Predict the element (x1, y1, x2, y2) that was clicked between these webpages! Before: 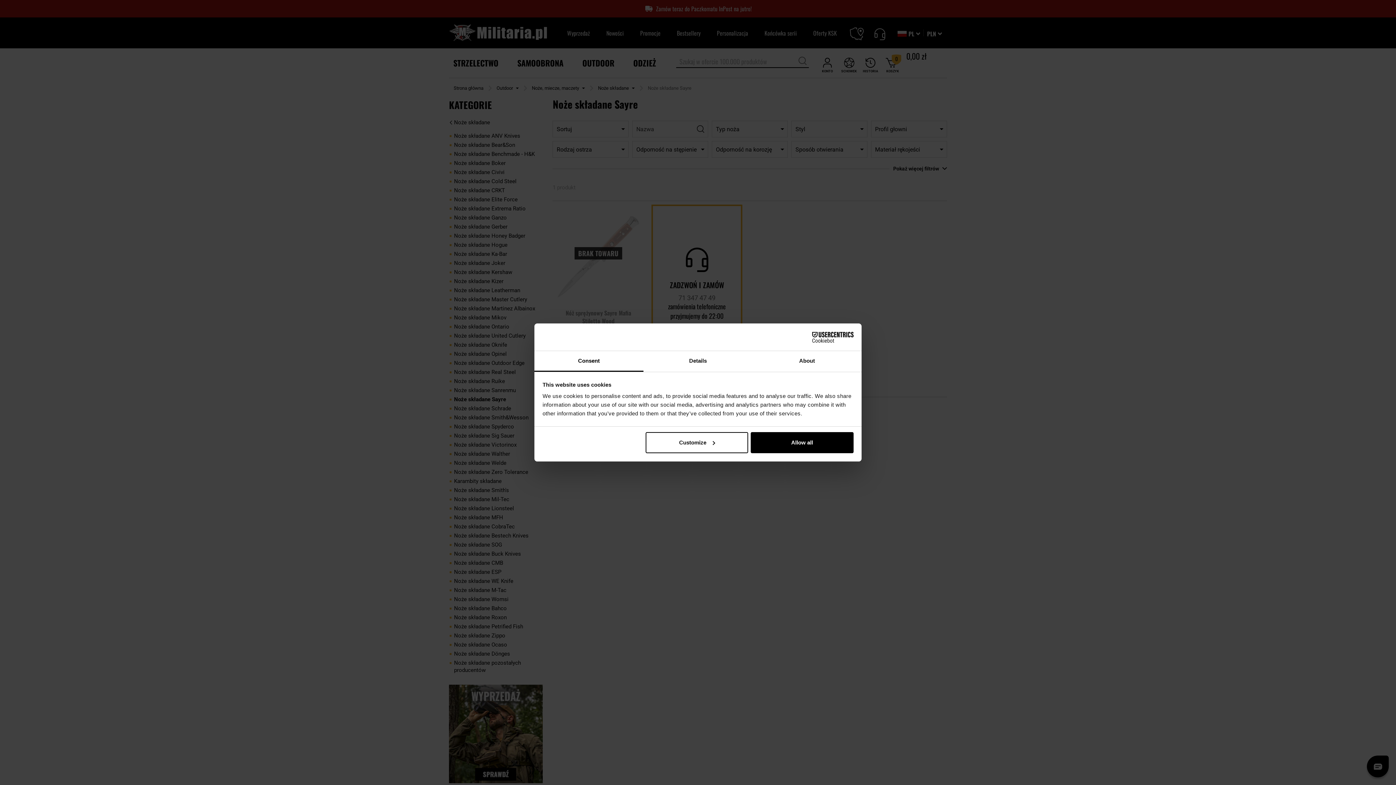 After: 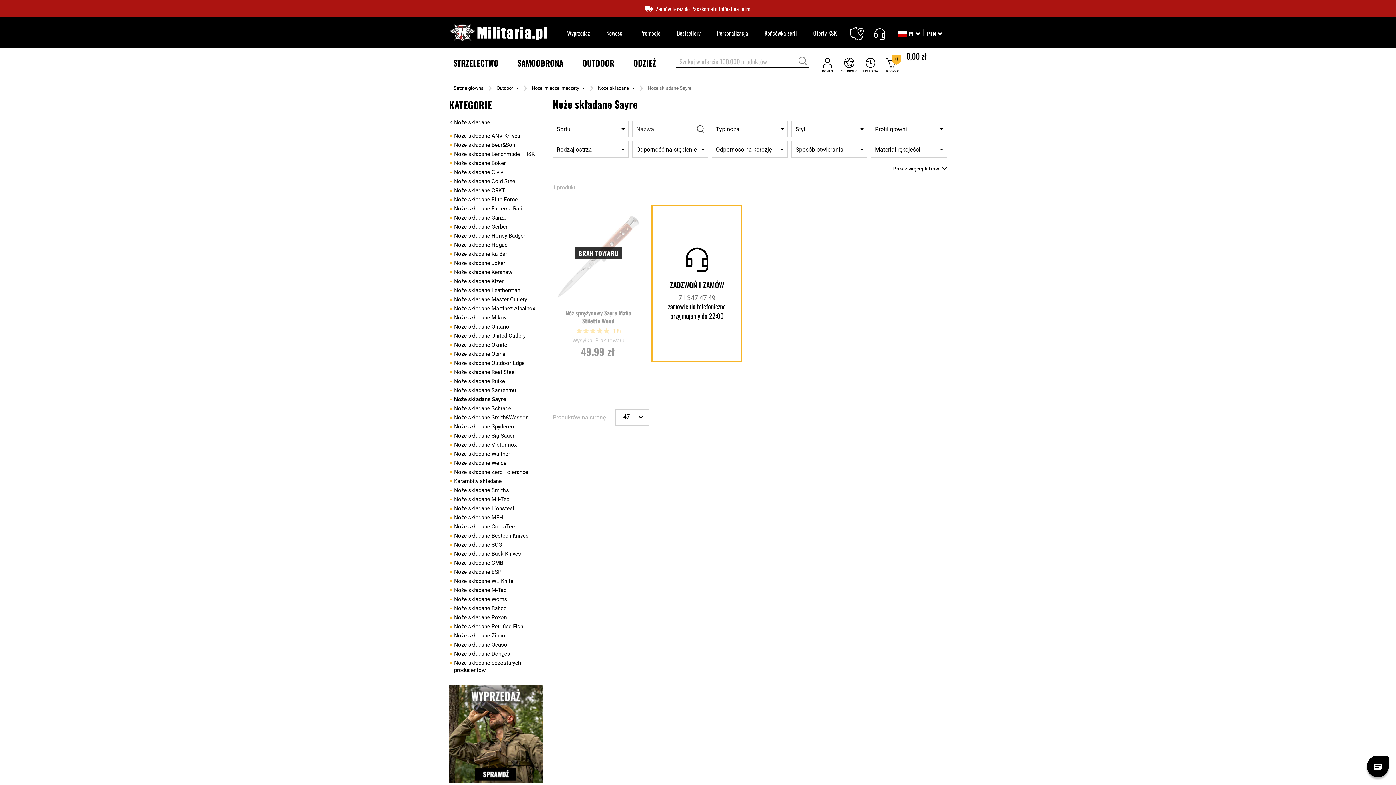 Action: label: Allow all bbox: (751, 432, 853, 453)